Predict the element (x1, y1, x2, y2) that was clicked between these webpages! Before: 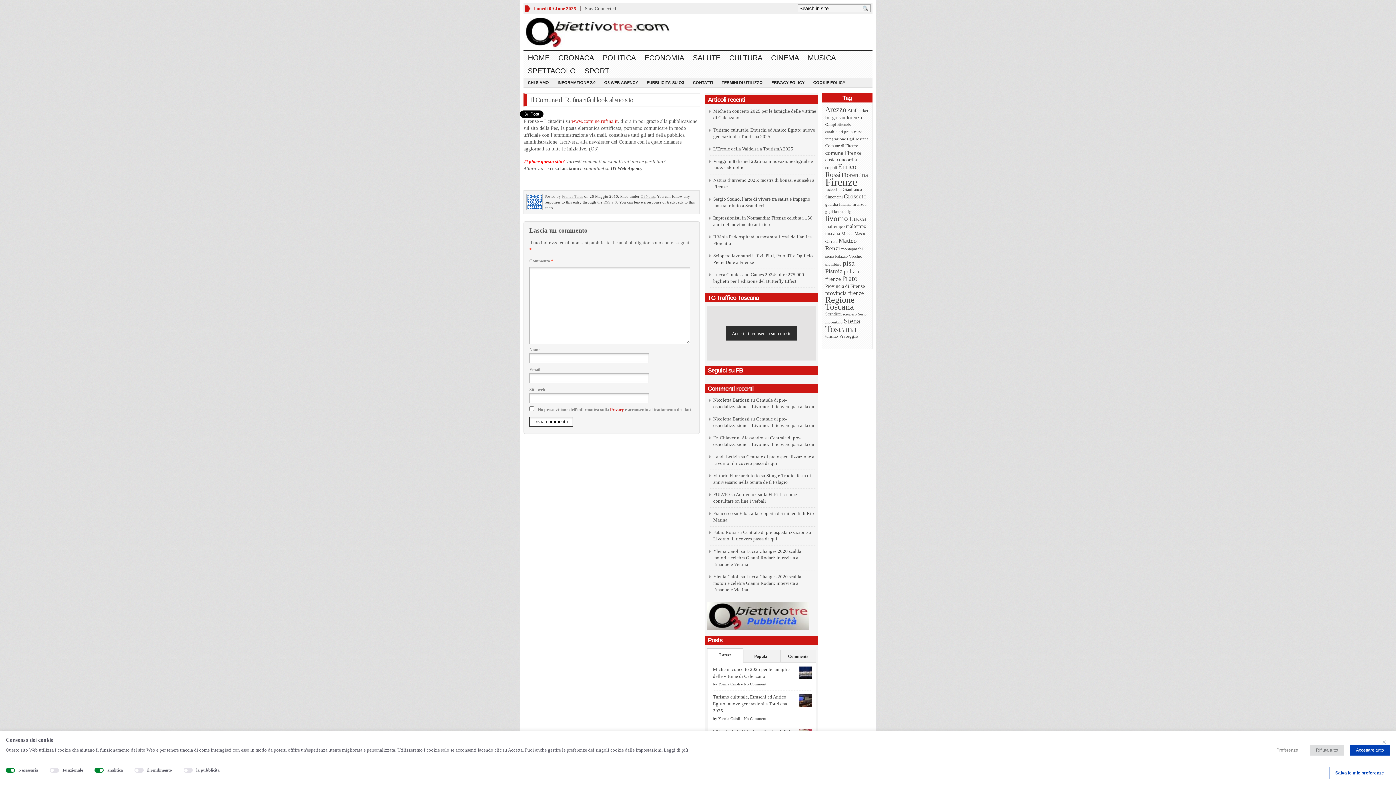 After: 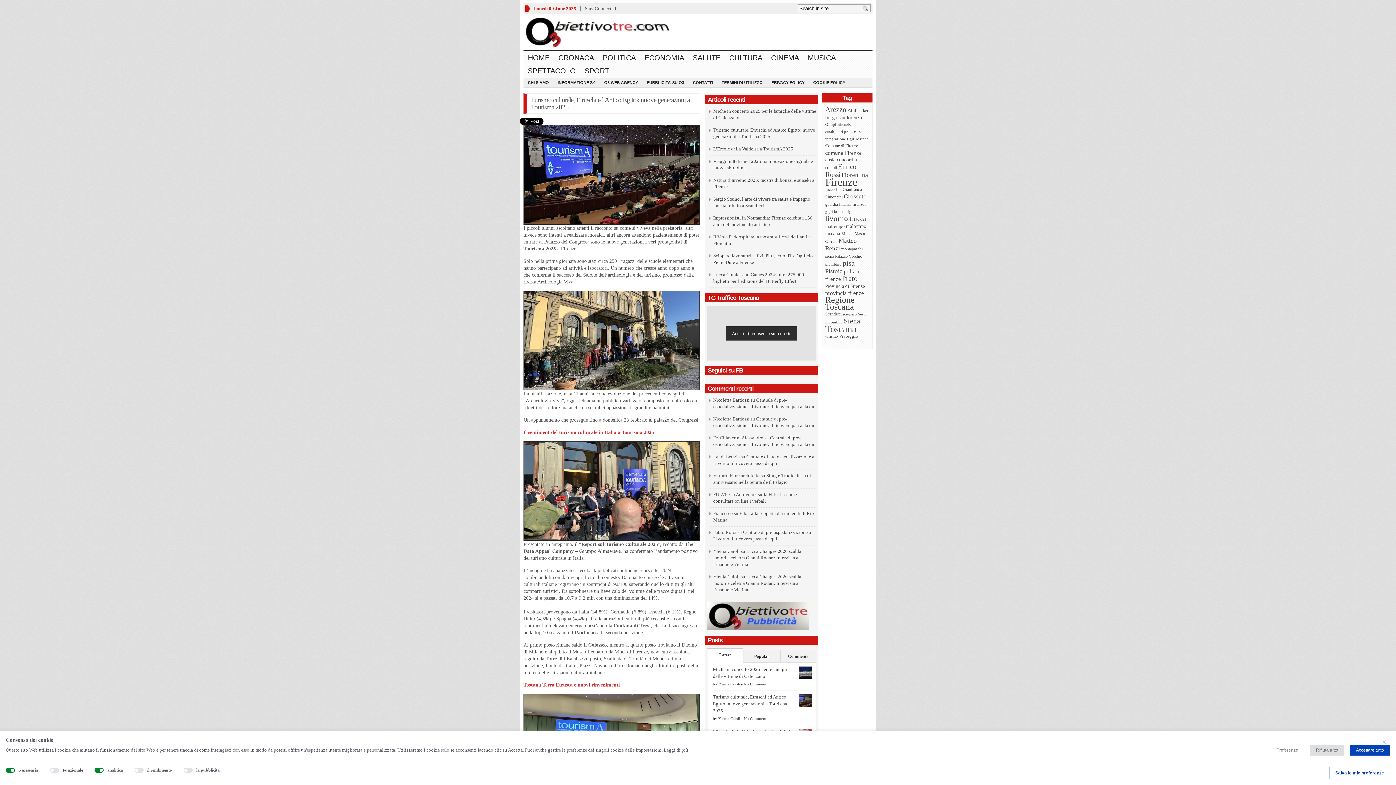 Action: bbox: (713, 694, 787, 713) label: Turismo culturale, Etruschi ed Antico Egitto: nuove generazioni a Tourisma 2025